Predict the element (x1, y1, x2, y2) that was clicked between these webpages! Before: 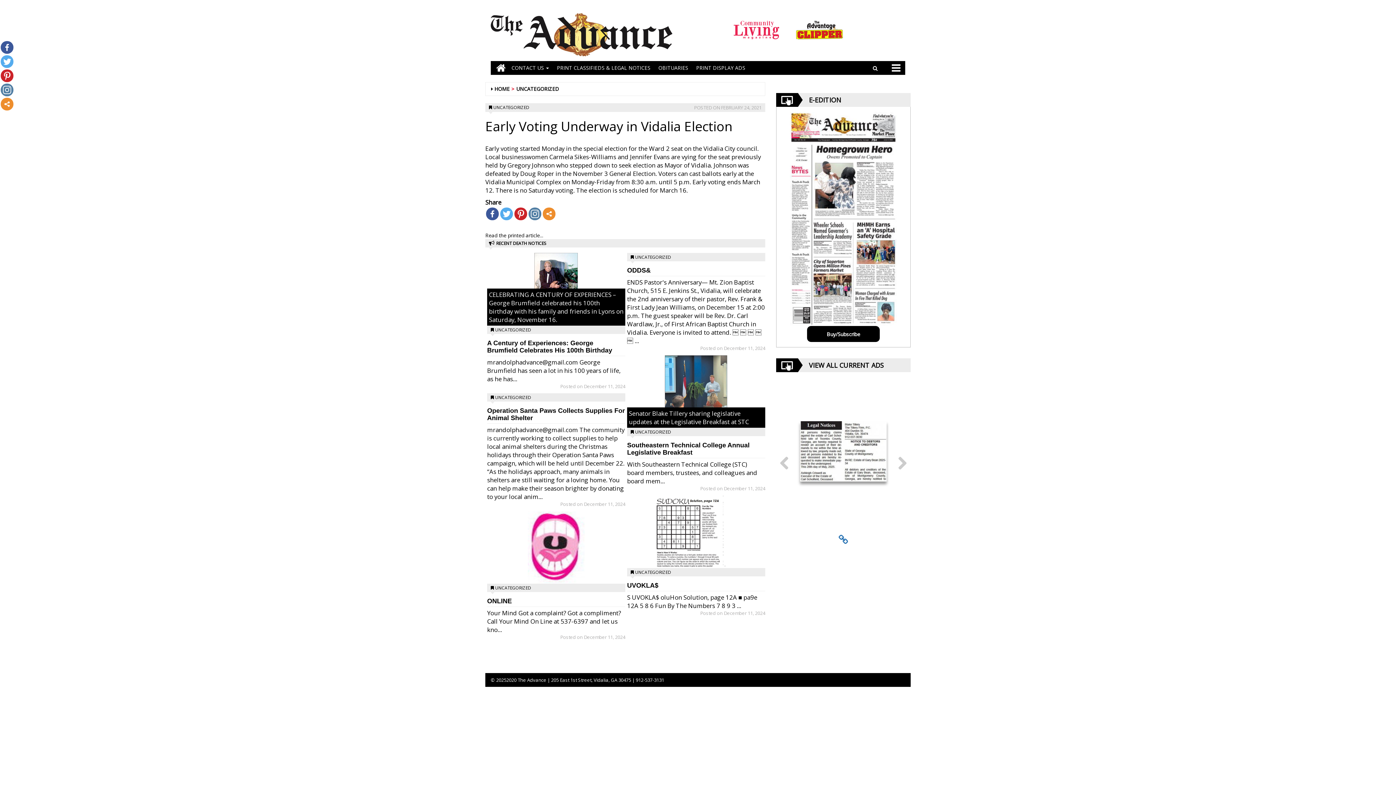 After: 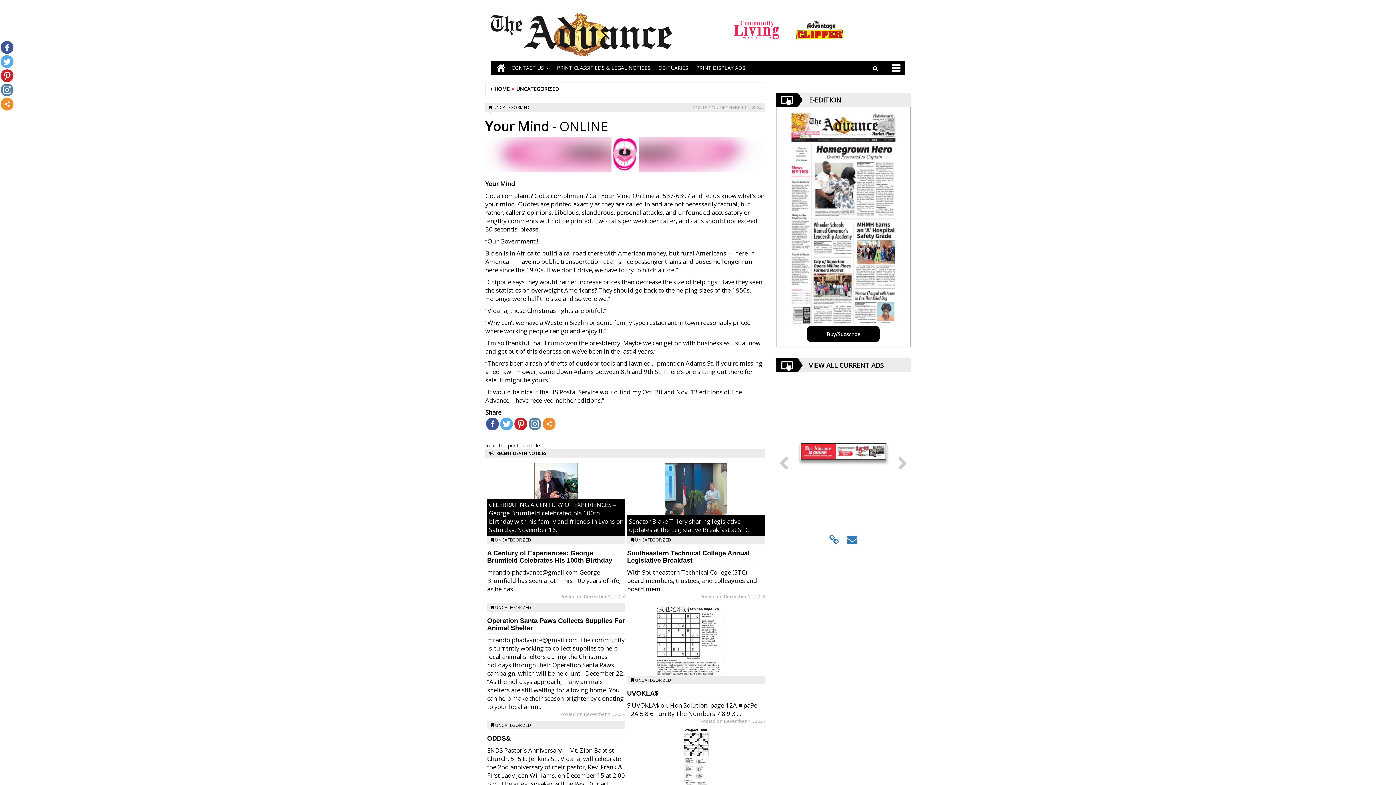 Action: label: Your Mind Got a complaint? Got a compliment? Call Your Mind On Line at 537-6397 and let us kno...

Posted on December 11, 2024 bbox: (487, 609, 625, 640)